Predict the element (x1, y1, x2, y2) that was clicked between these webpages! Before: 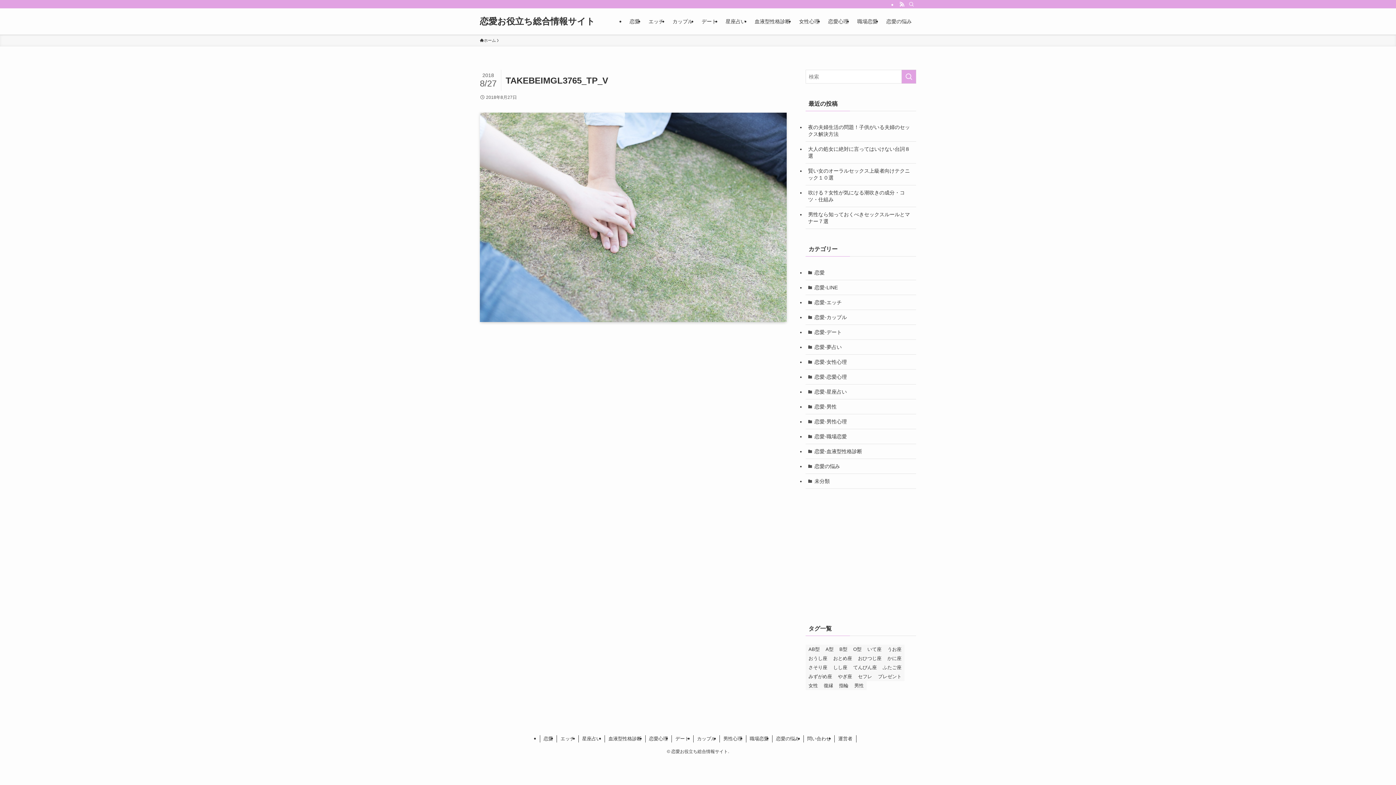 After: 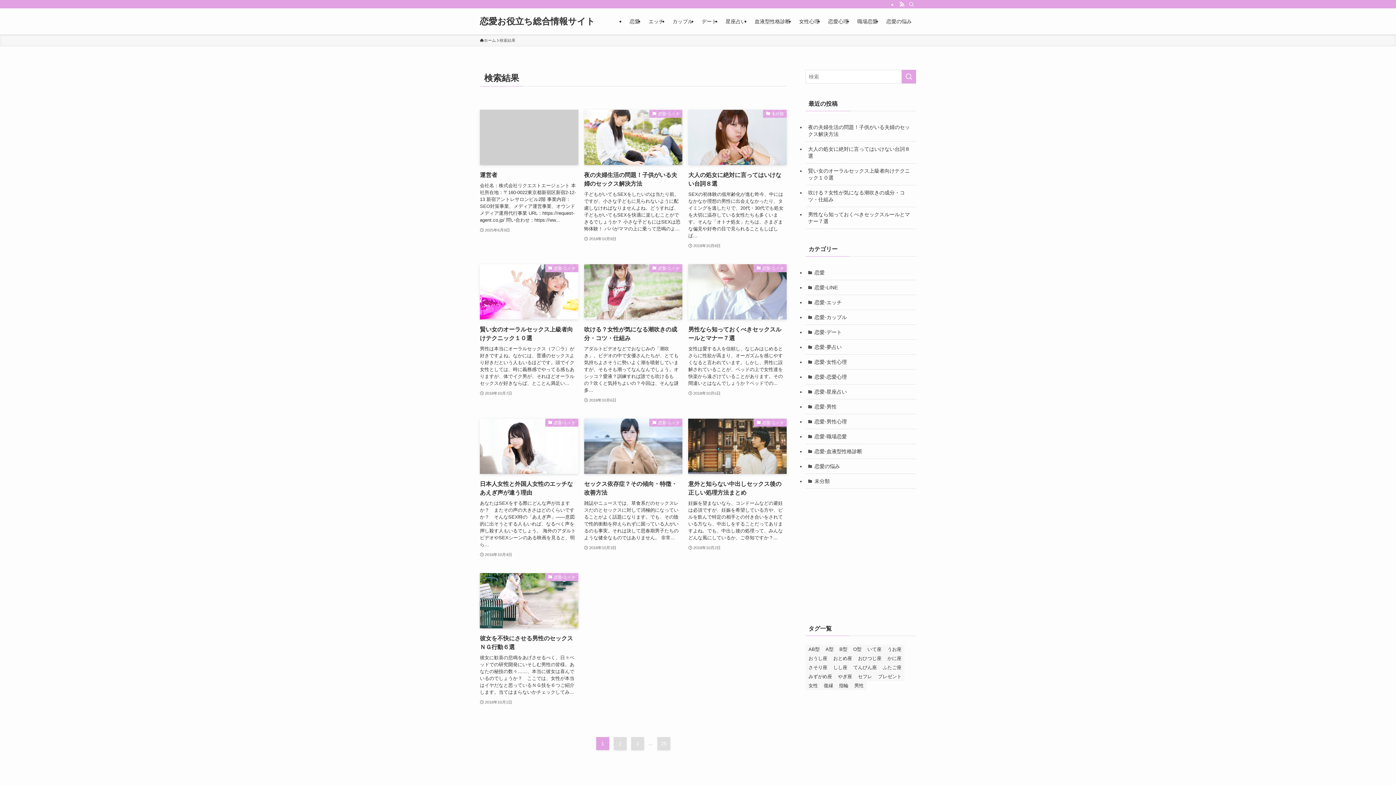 Action: label: 検索を実行する bbox: (901, 69, 916, 83)